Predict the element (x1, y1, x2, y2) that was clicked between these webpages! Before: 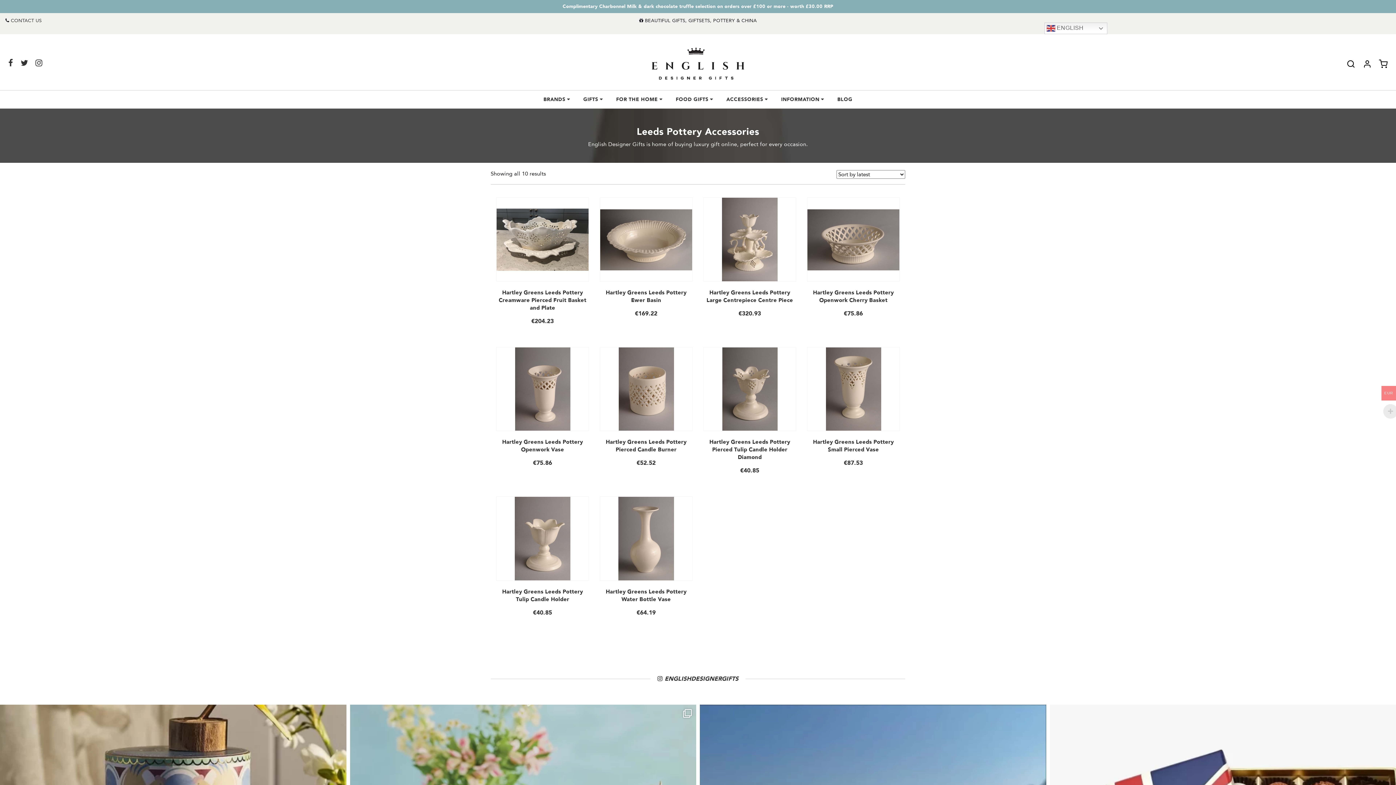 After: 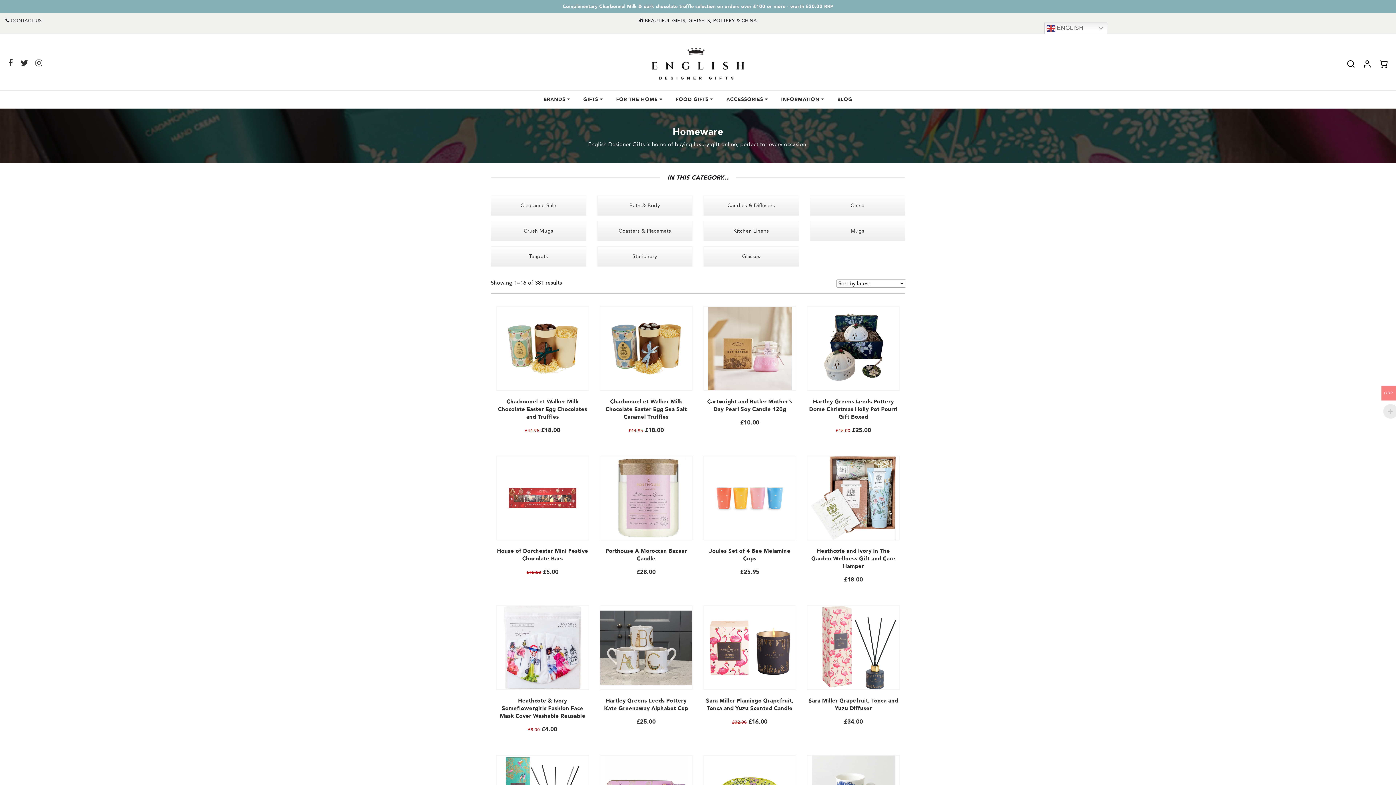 Action: bbox: (616, 96, 662, 103) label: FOR THE HOME 